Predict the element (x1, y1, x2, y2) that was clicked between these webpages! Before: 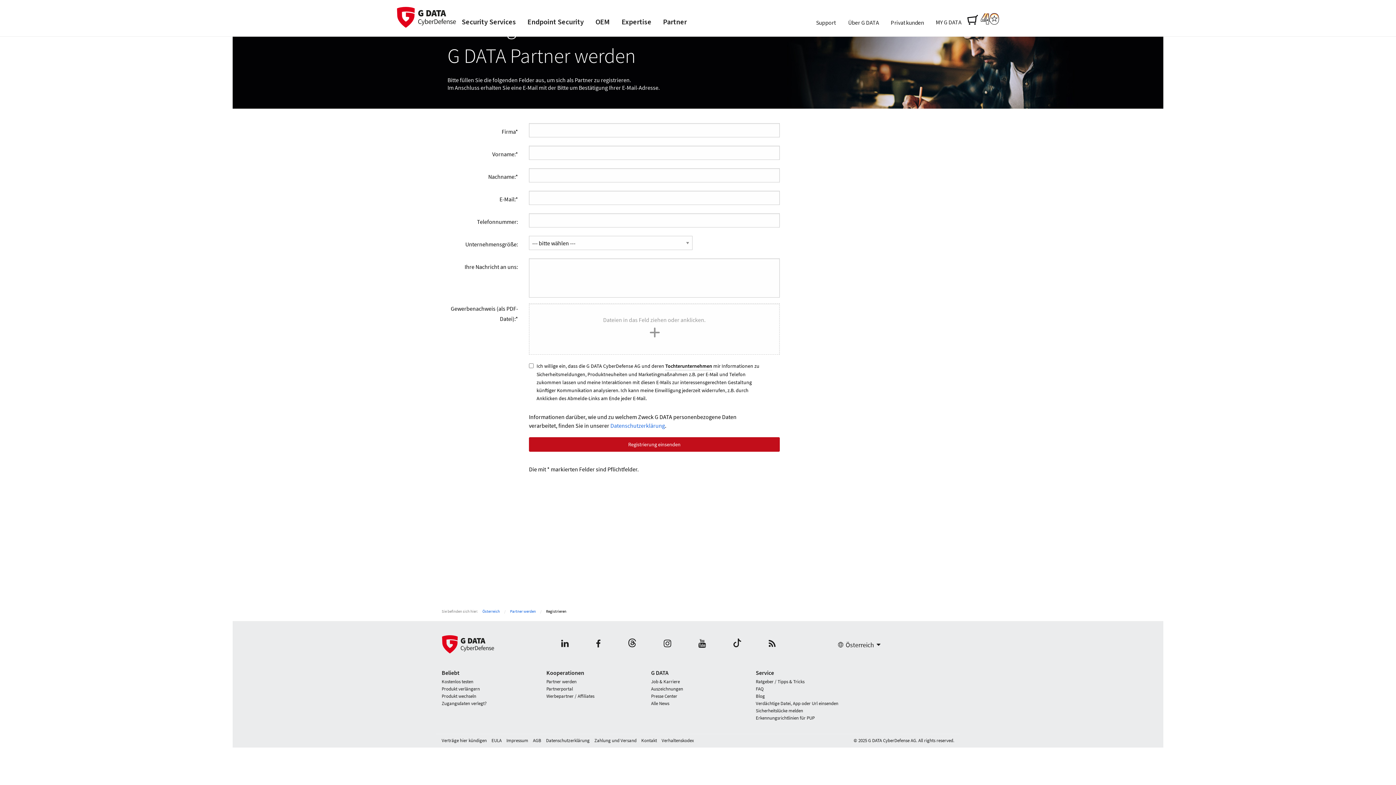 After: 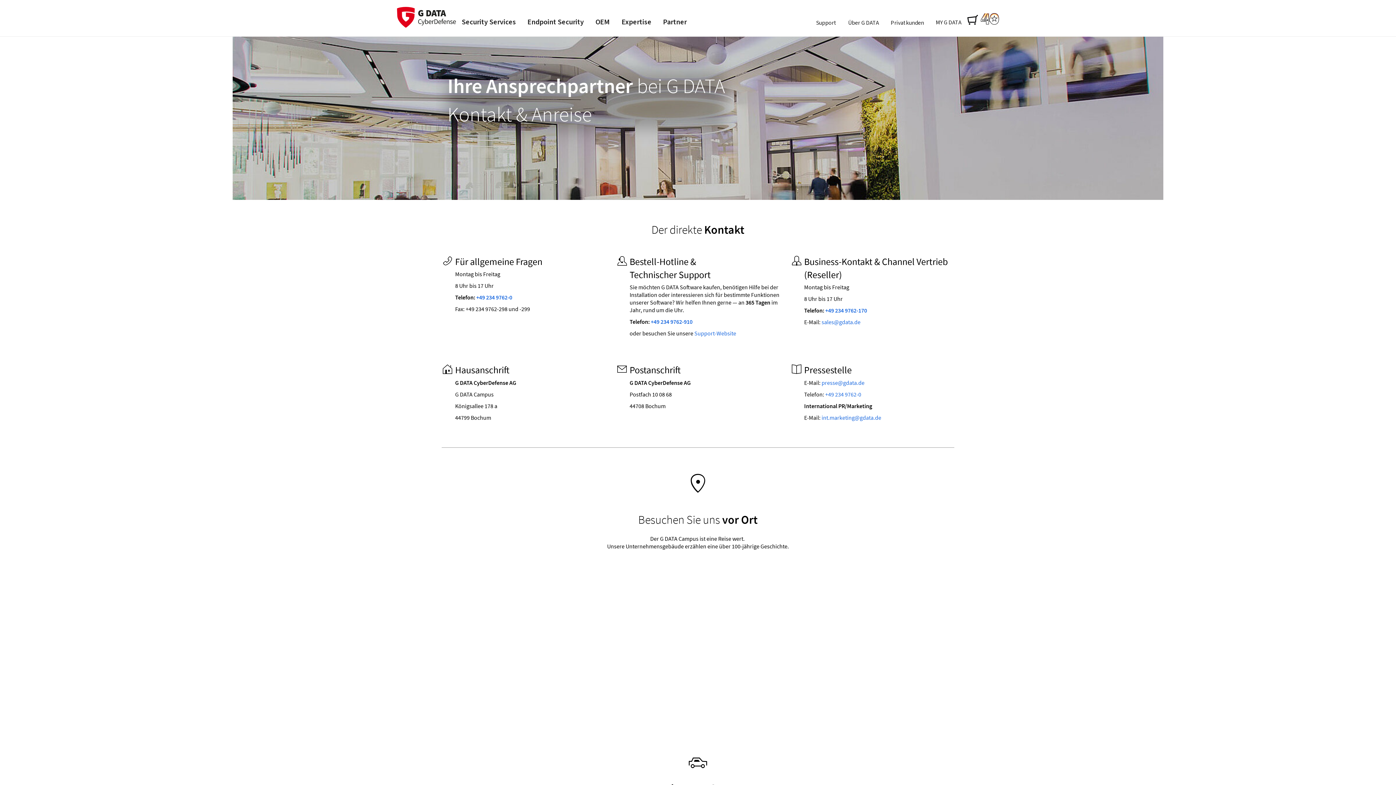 Action: label: Kontakt  bbox: (641, 737, 658, 743)